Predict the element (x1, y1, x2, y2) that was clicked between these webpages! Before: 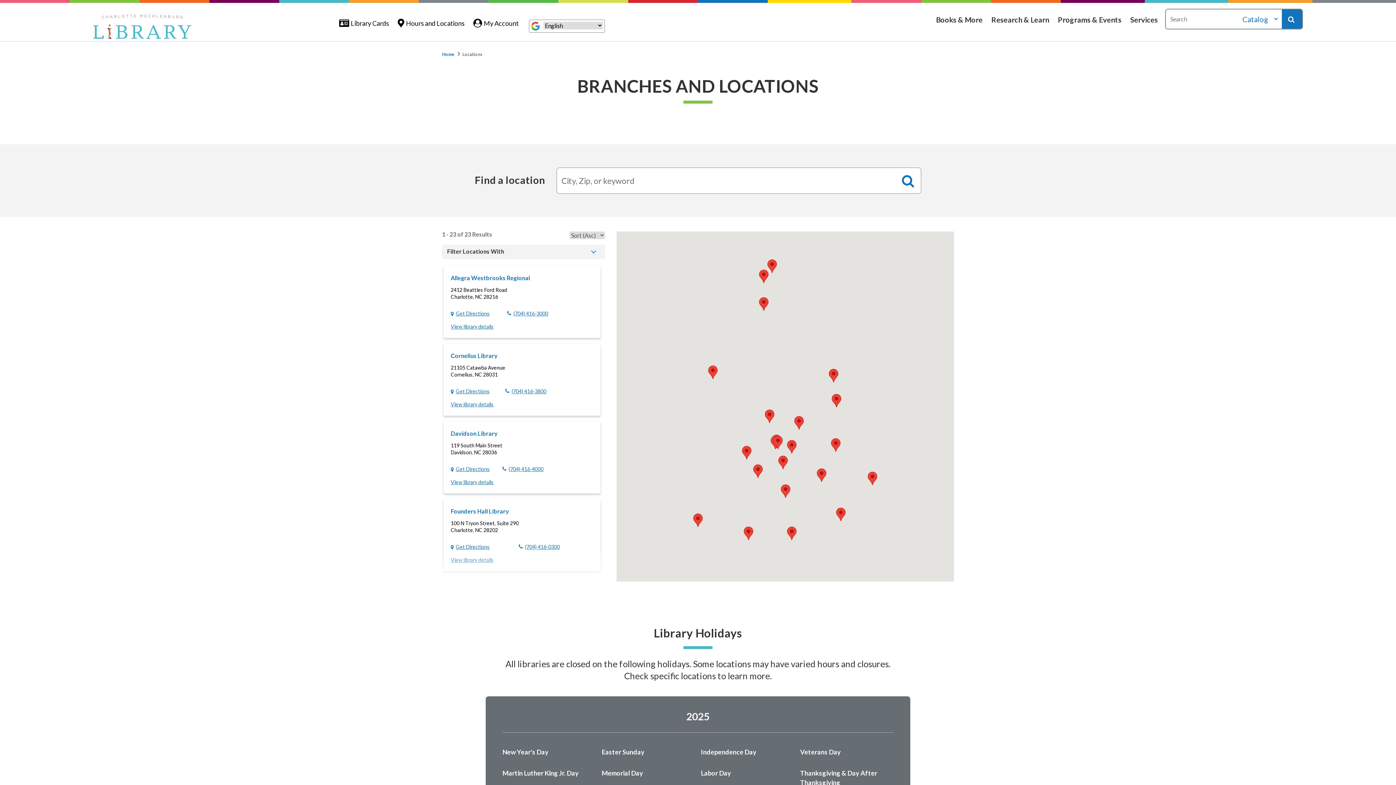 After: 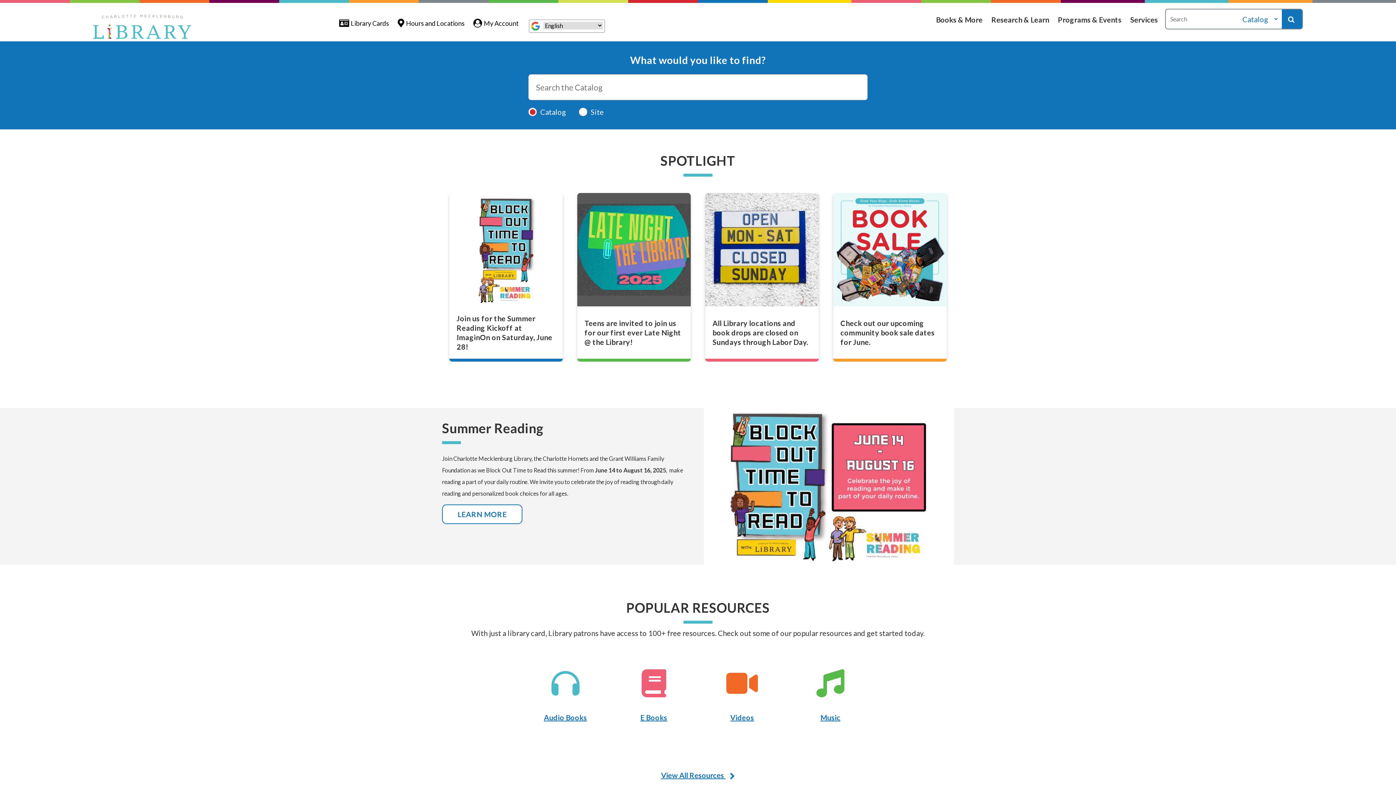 Action: bbox: (93, 14, 191, 39)